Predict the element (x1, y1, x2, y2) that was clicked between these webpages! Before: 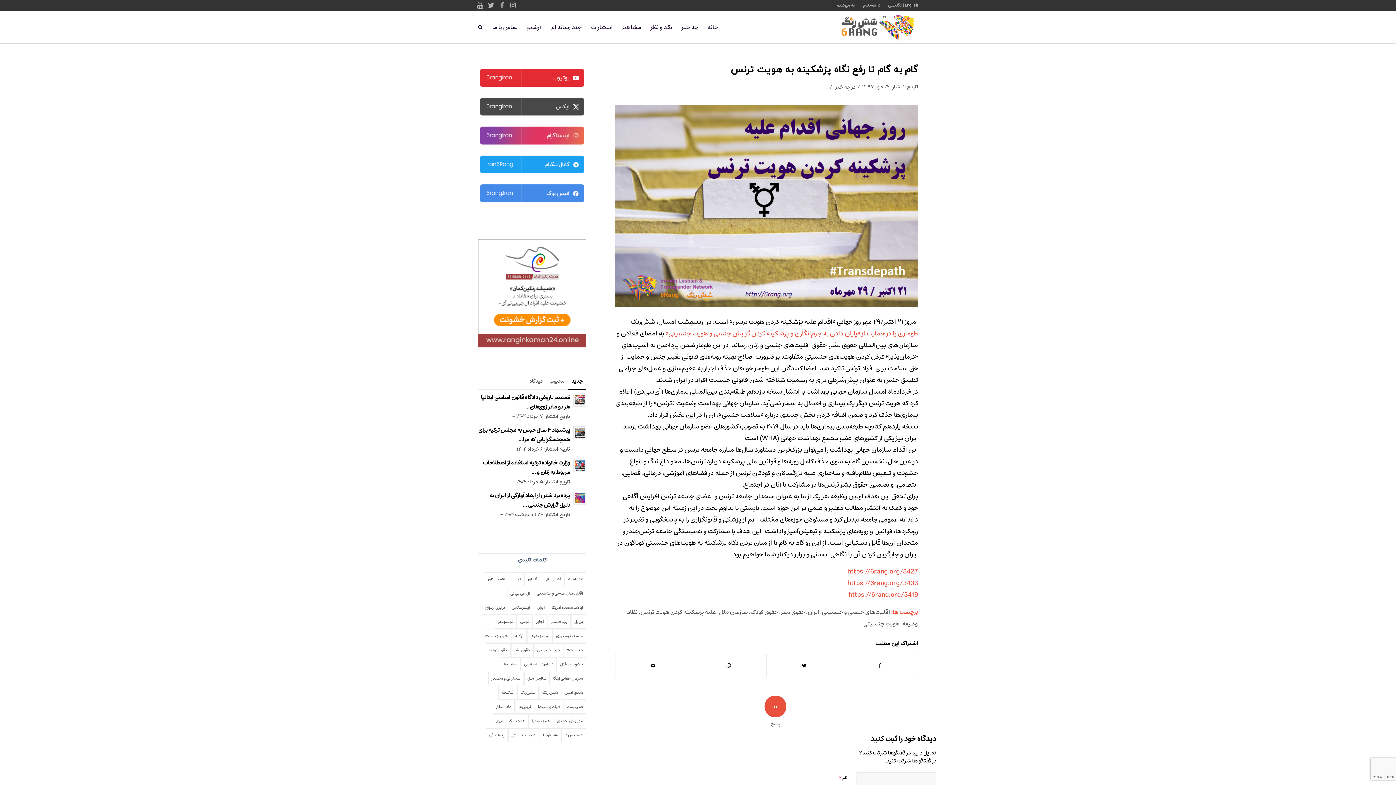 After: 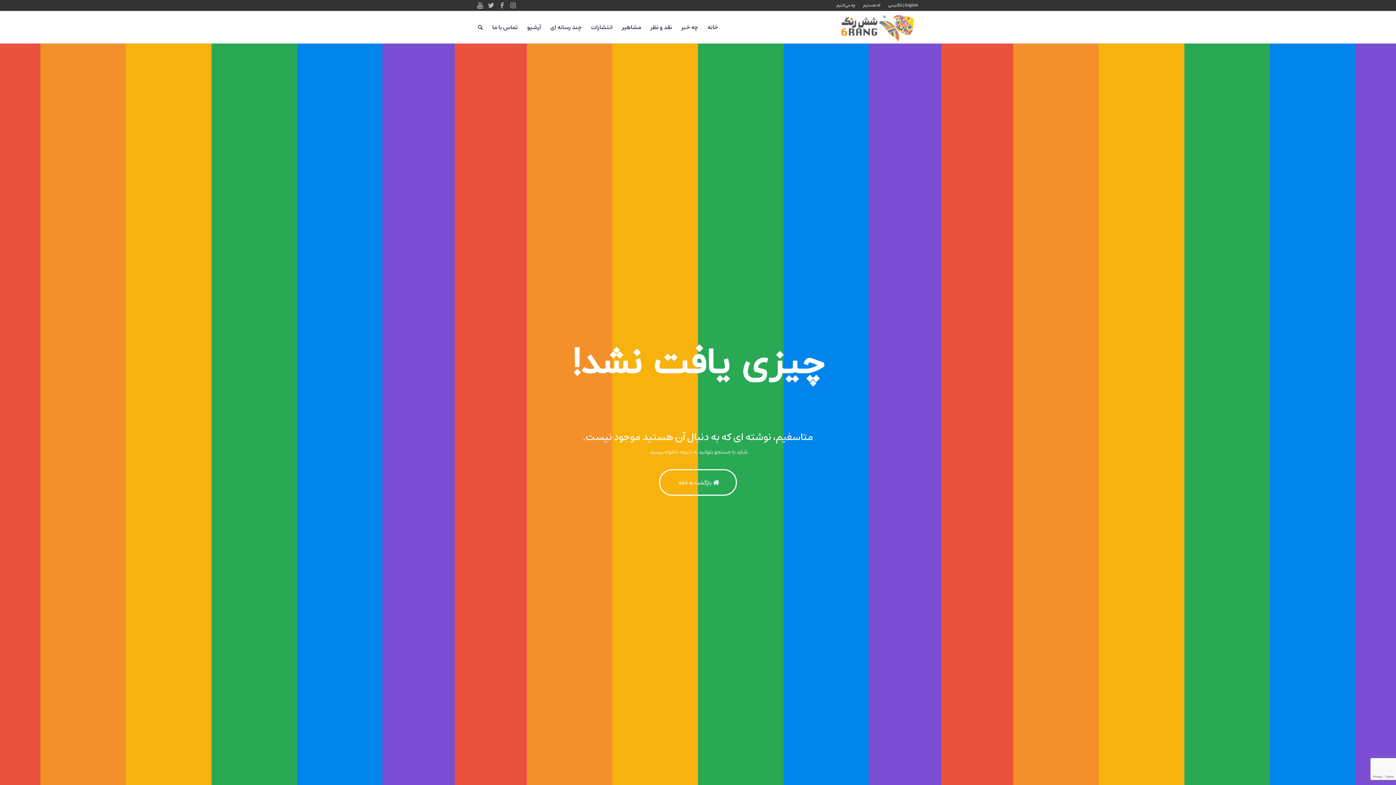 Action: bbox: (515, 700, 534, 714) label: لزبین‌ها (414 مورد)